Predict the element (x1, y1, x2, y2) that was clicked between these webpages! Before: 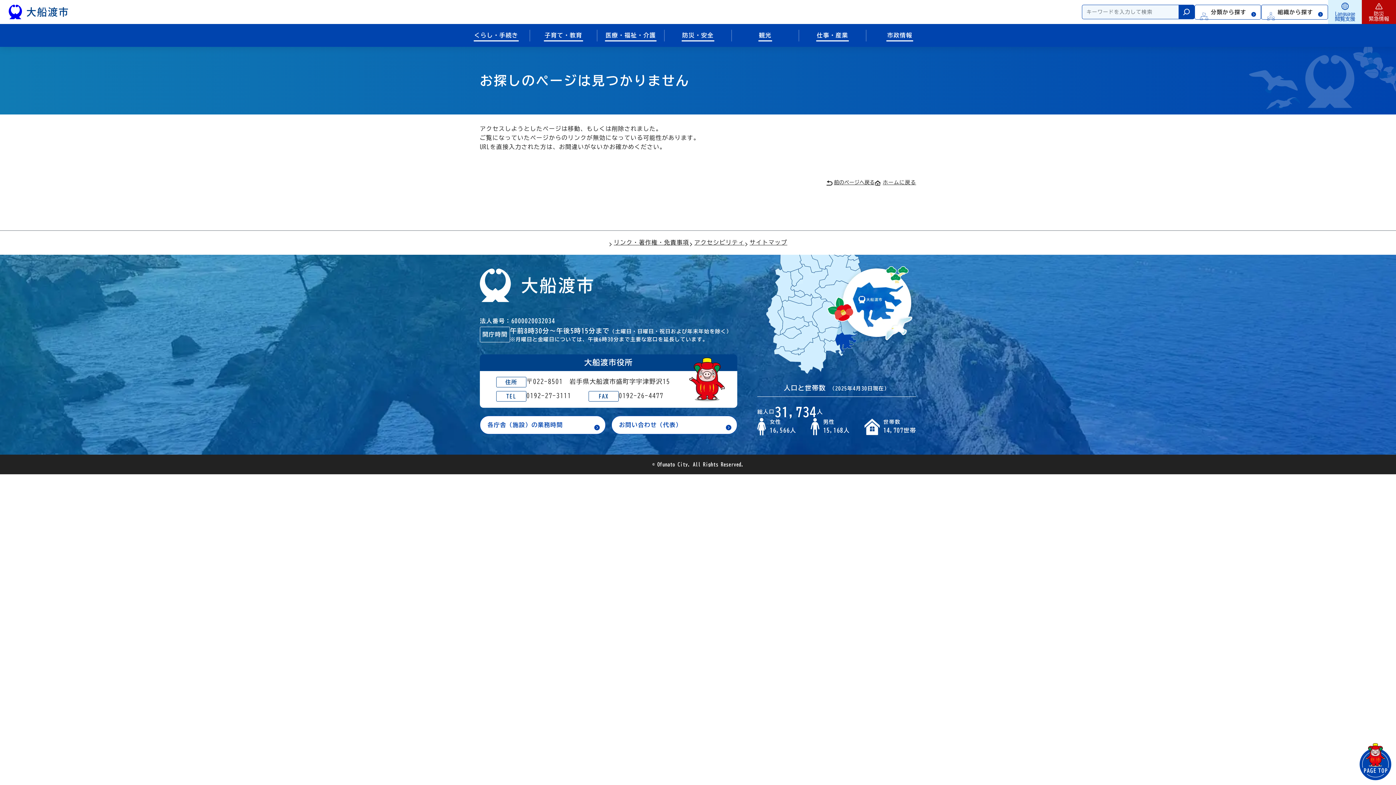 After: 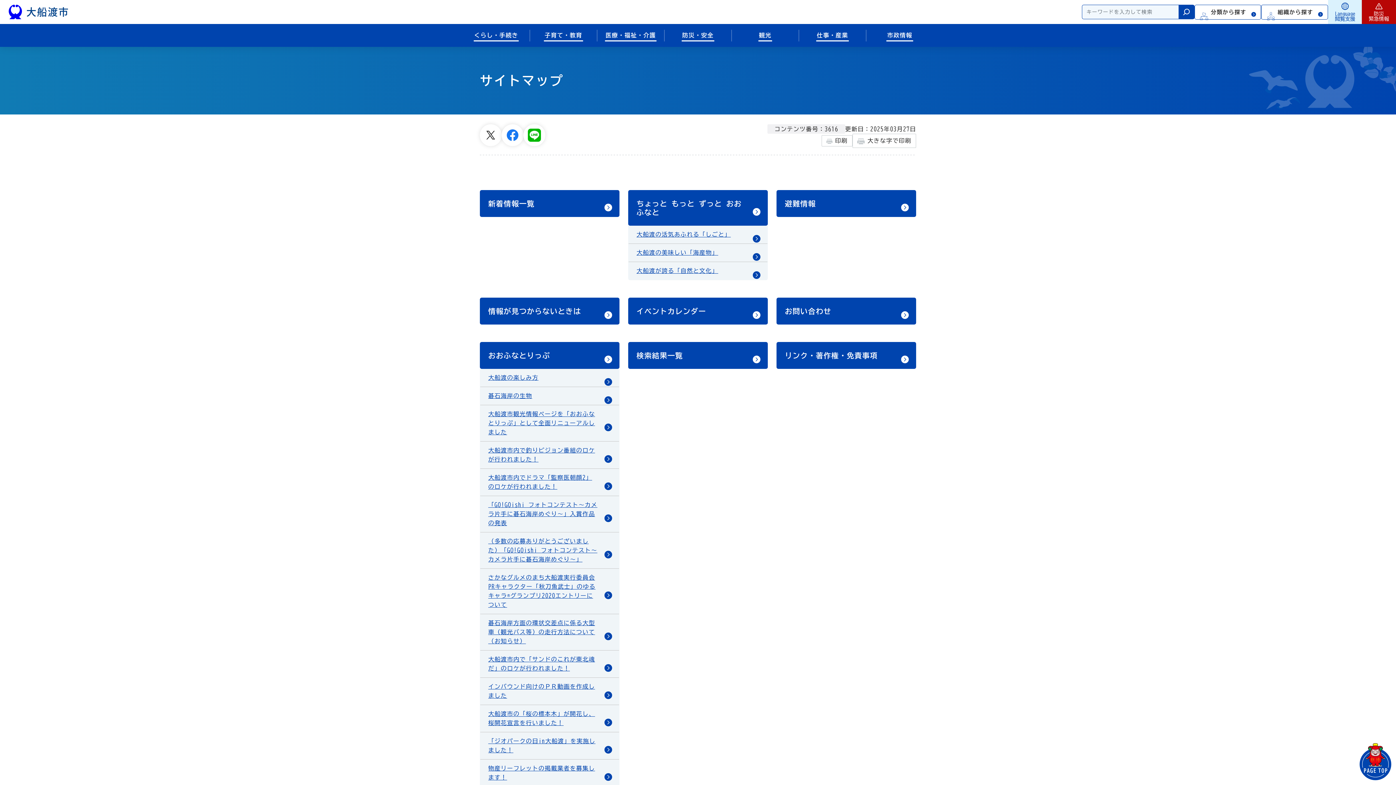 Action: label: サイトマップ bbox: (744, 238, 787, 247)